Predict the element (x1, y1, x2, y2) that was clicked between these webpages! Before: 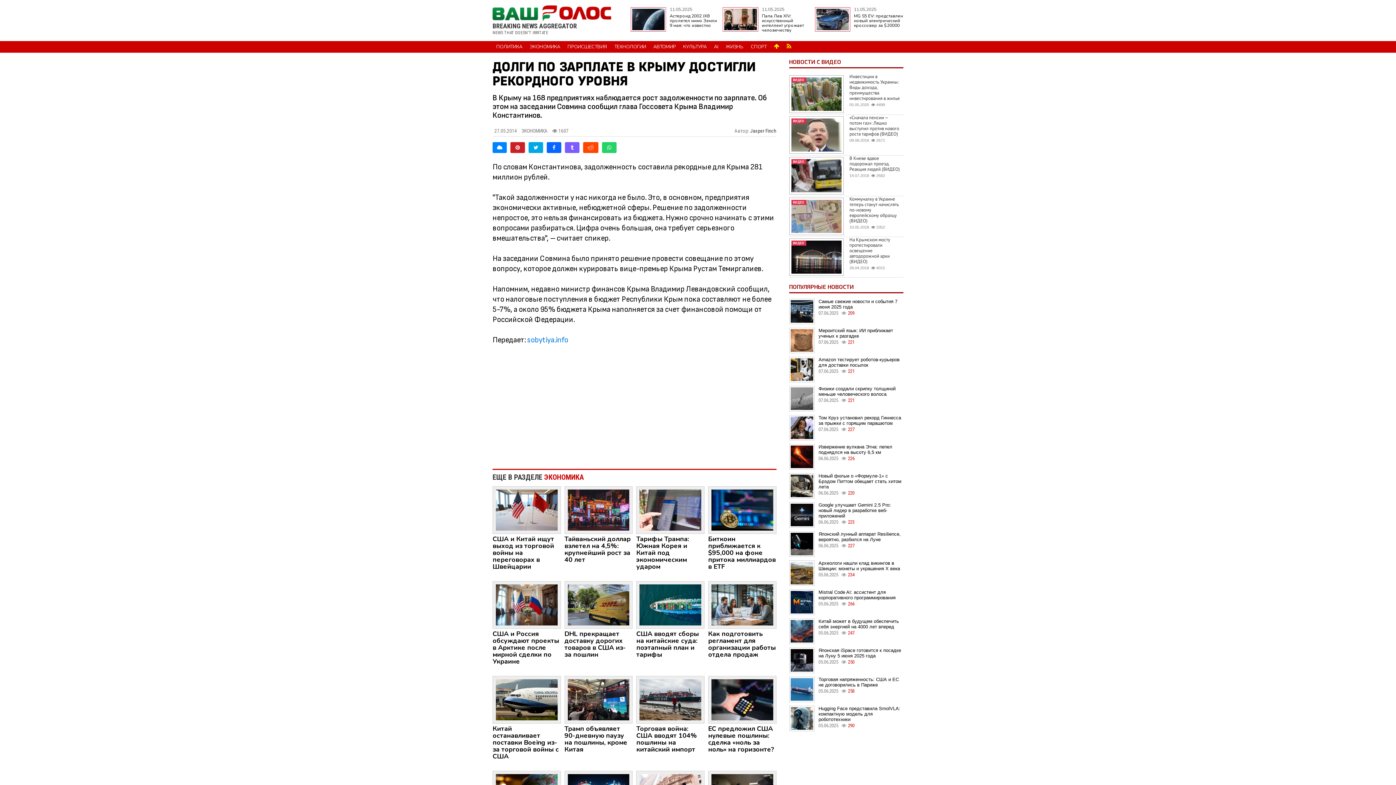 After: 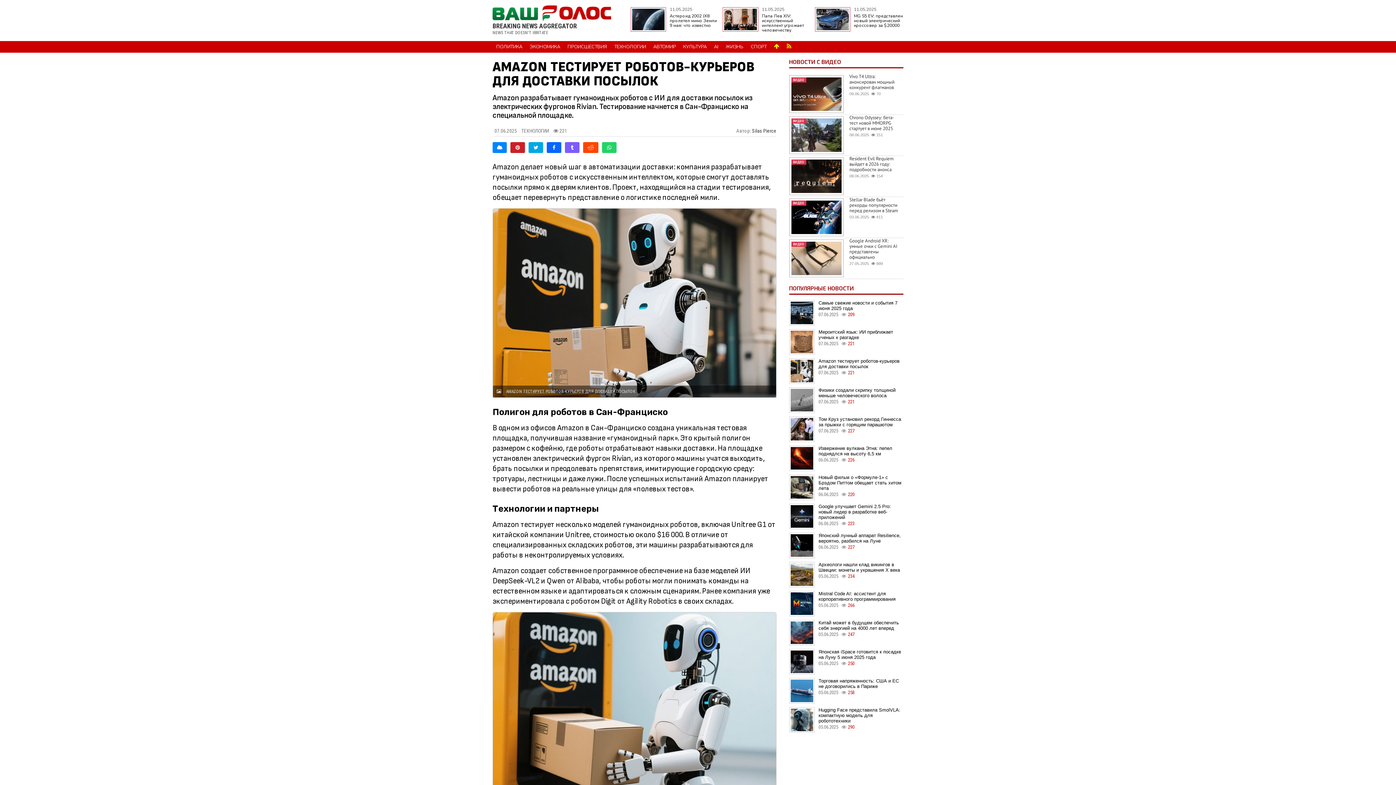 Action: bbox: (789, 366, 814, 372)